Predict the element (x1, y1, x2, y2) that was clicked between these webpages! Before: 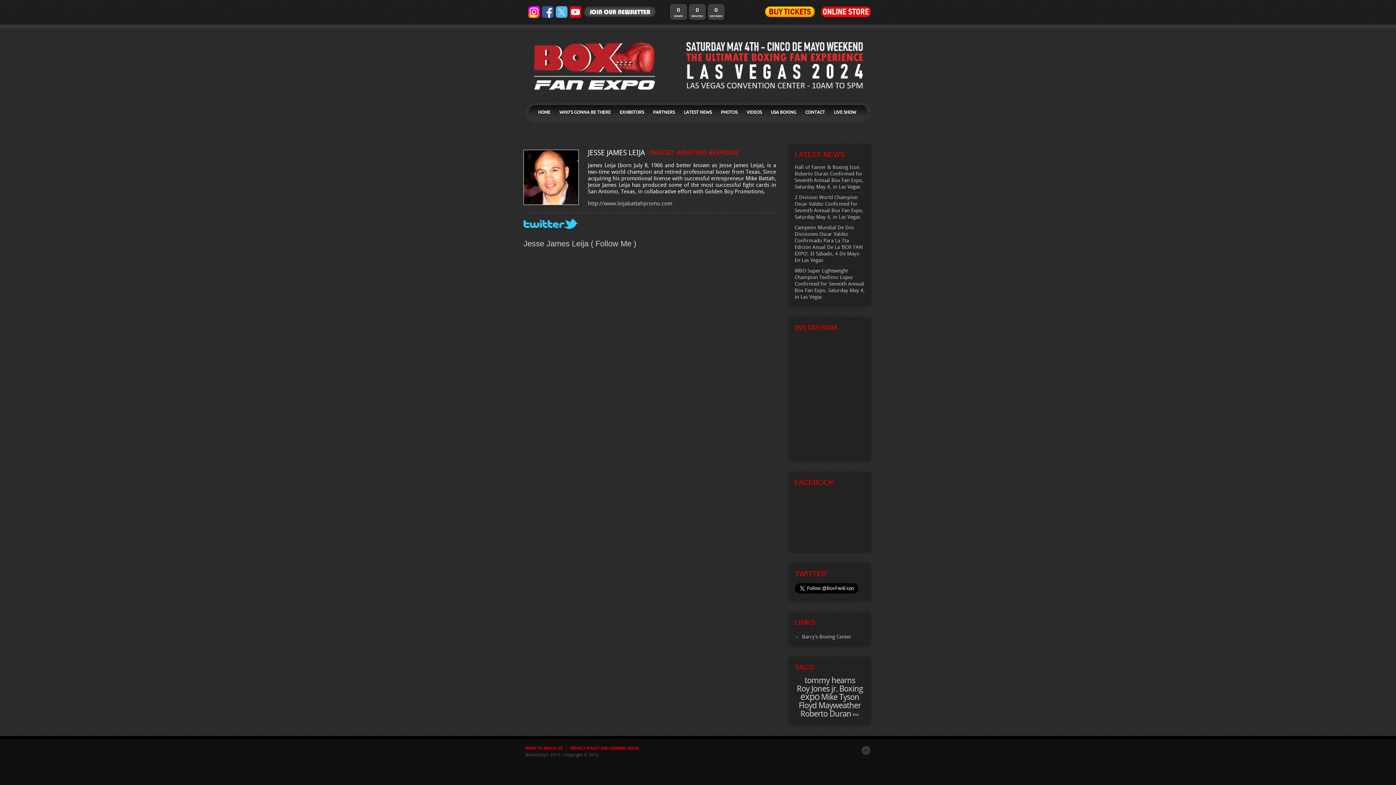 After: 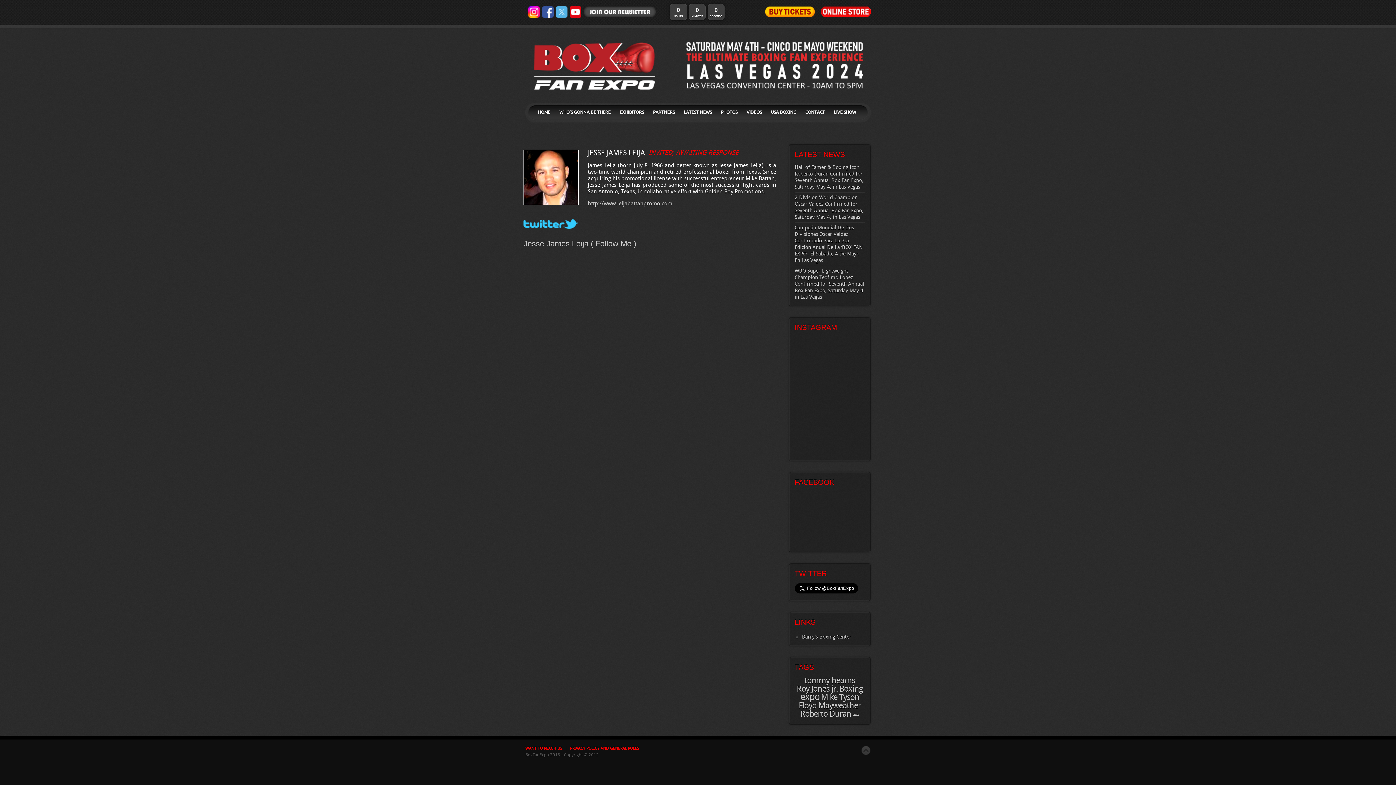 Action: bbox: (821, 6, 870, 17)